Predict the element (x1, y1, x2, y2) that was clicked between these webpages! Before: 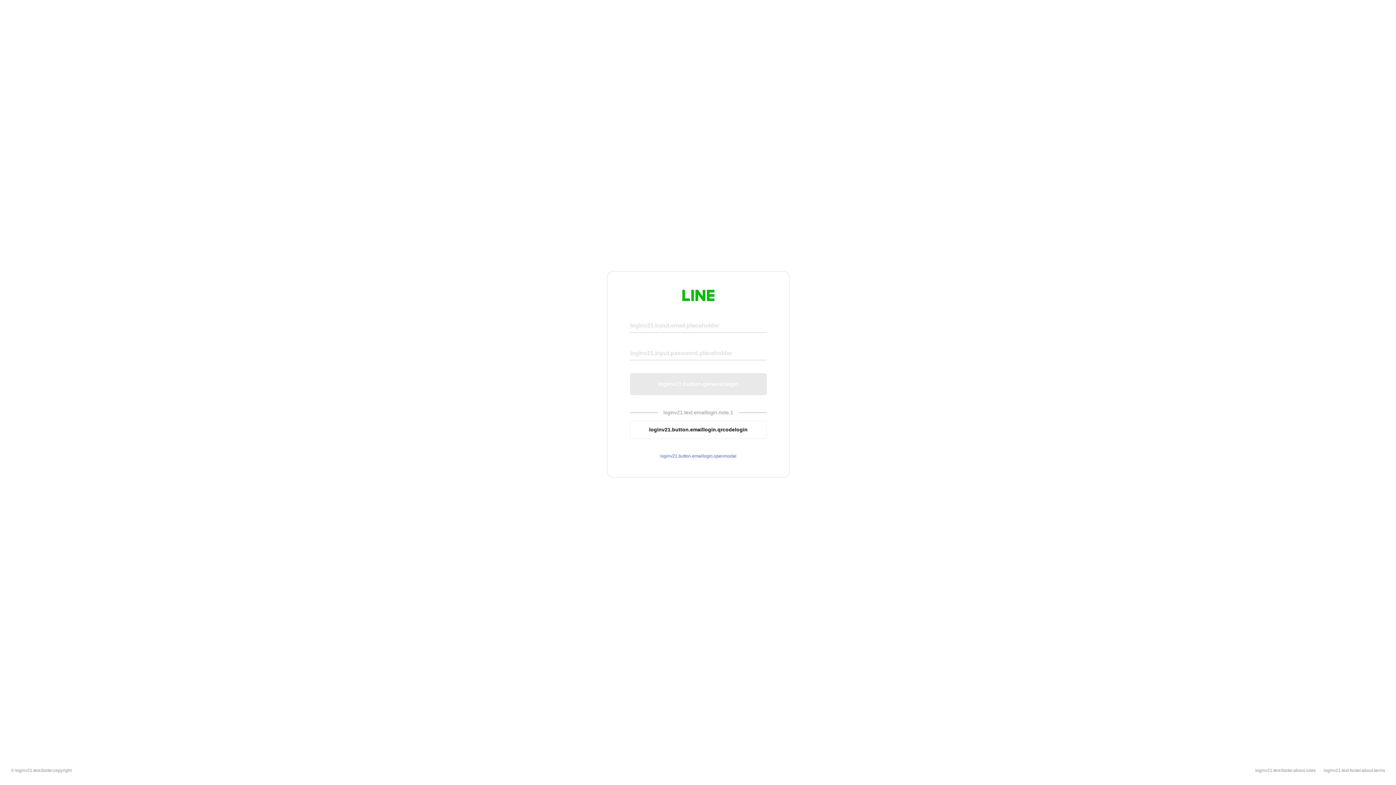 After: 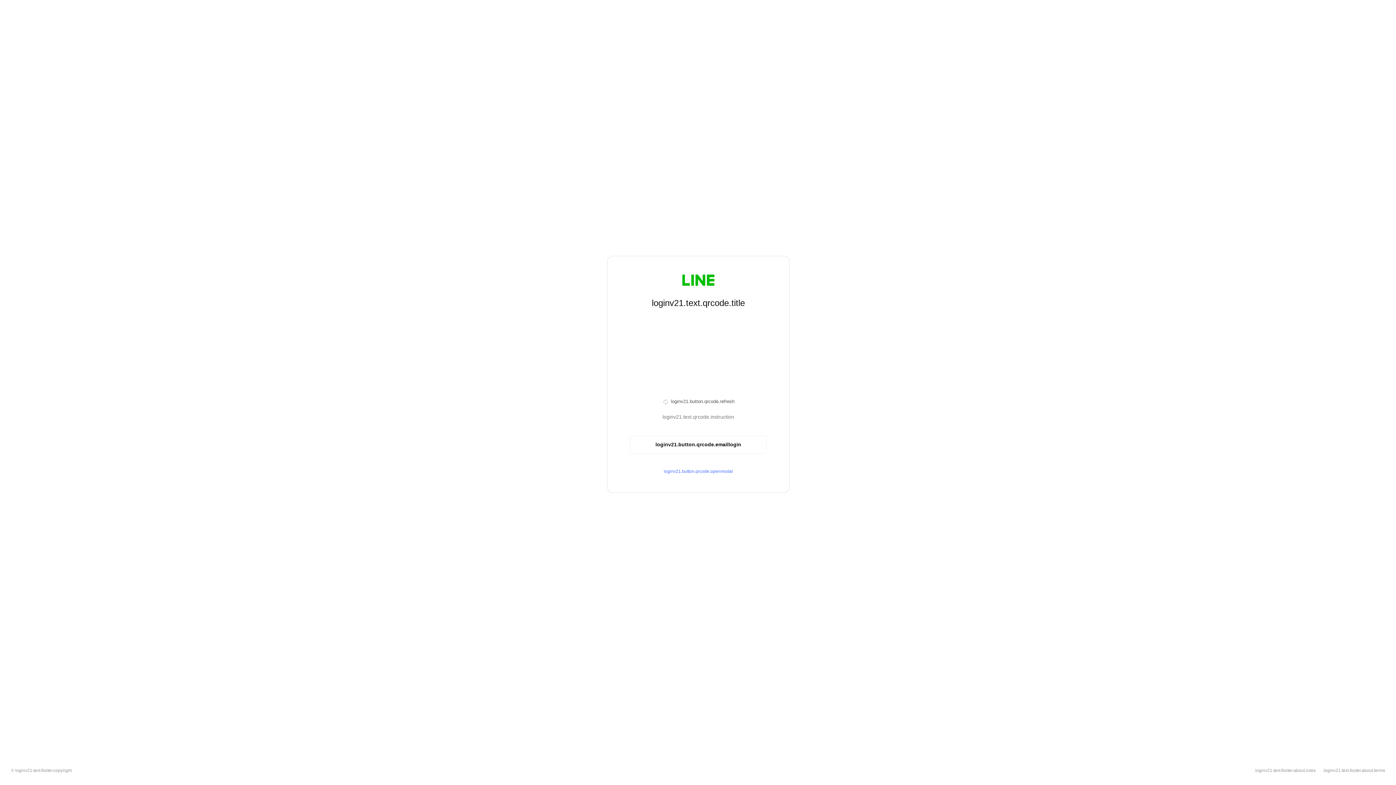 Action: label: loginv21.button.emaillogin.qrcodelogin bbox: (630, 420, 766, 439)